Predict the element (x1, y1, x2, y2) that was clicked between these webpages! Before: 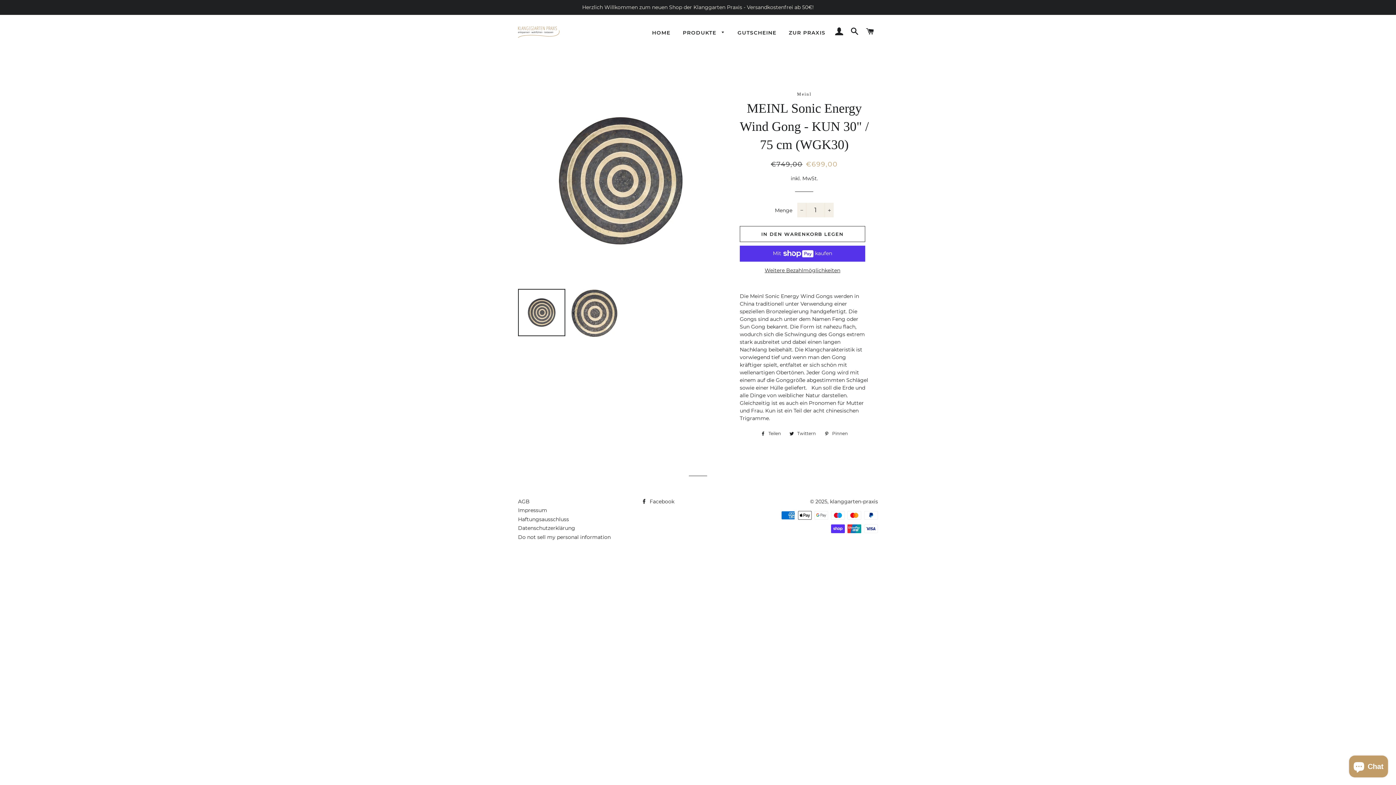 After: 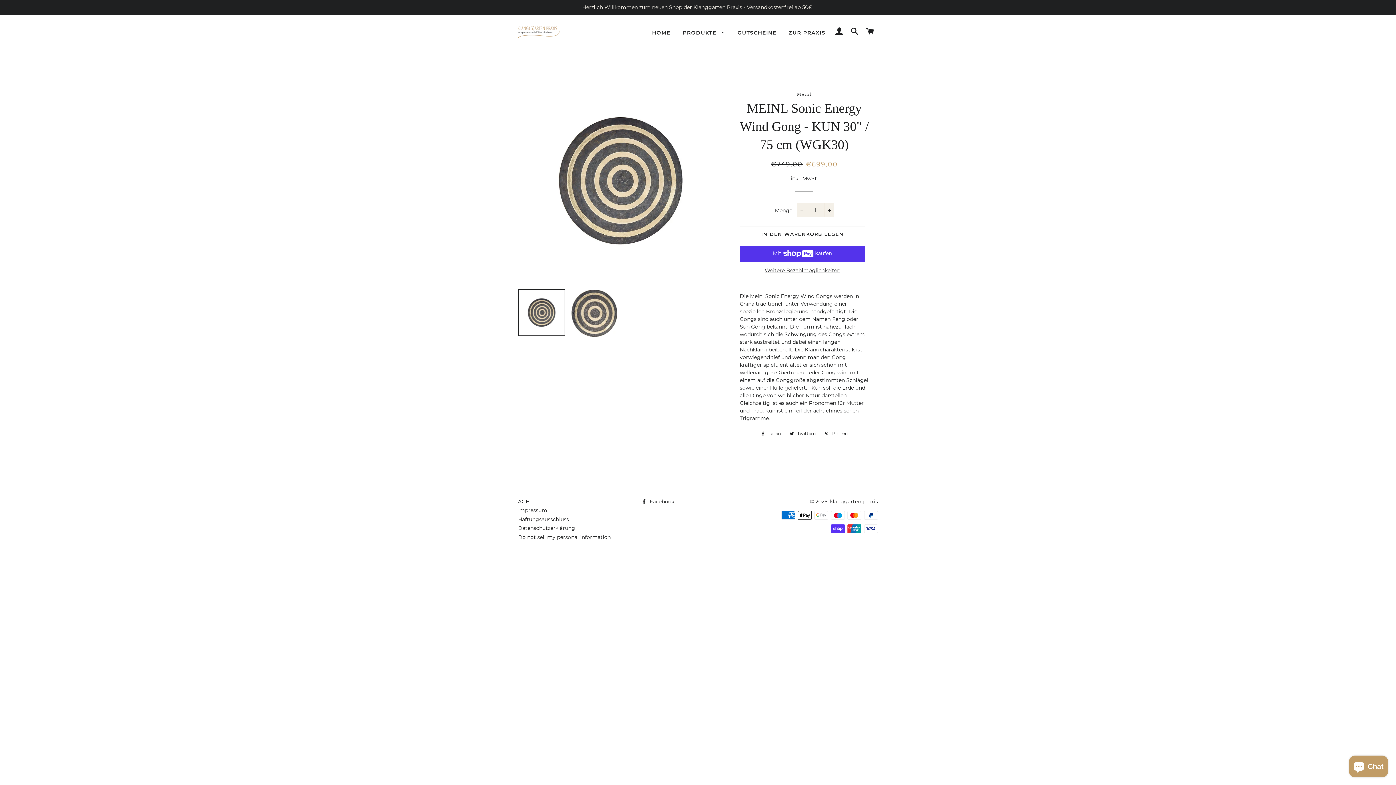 Action: label:  Teilen
Auf Facebook teilen bbox: (757, 429, 784, 437)